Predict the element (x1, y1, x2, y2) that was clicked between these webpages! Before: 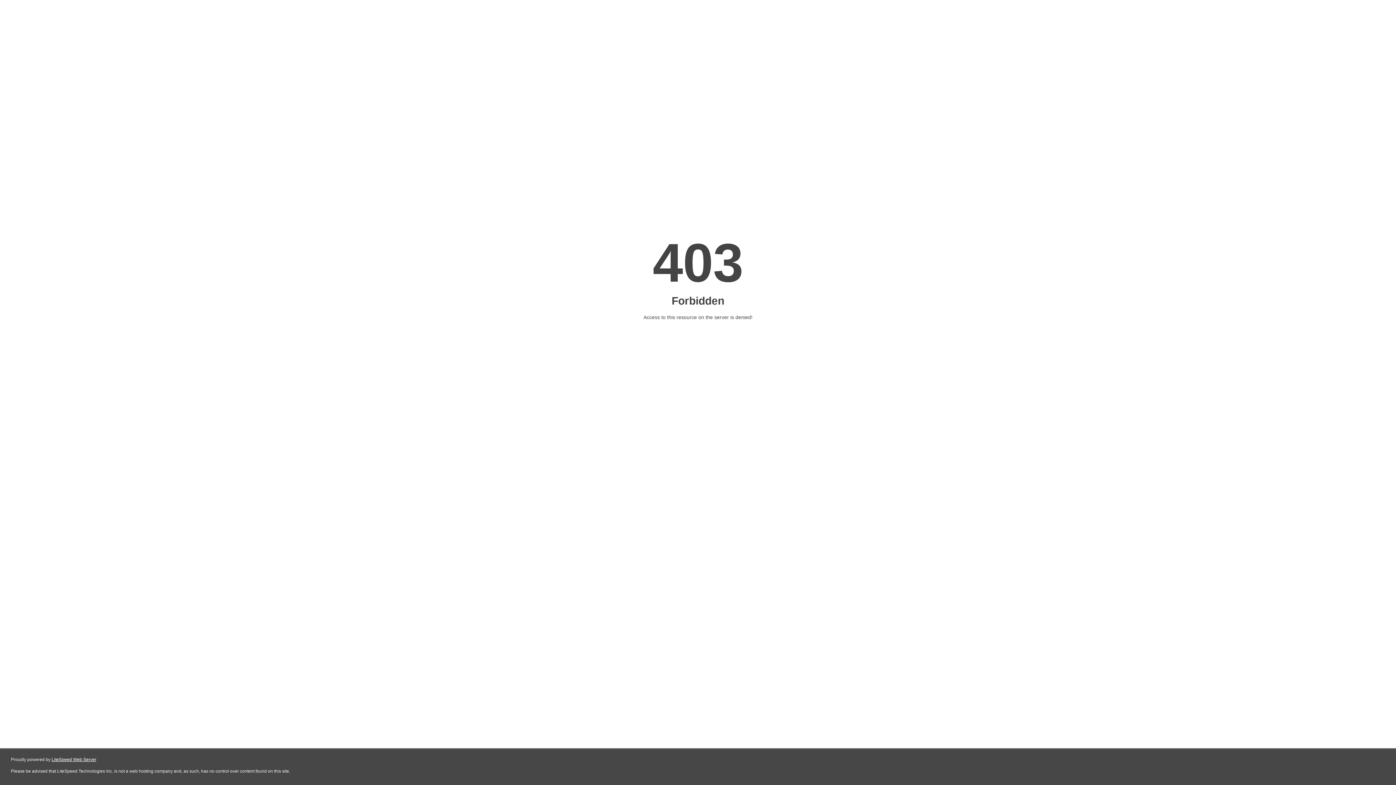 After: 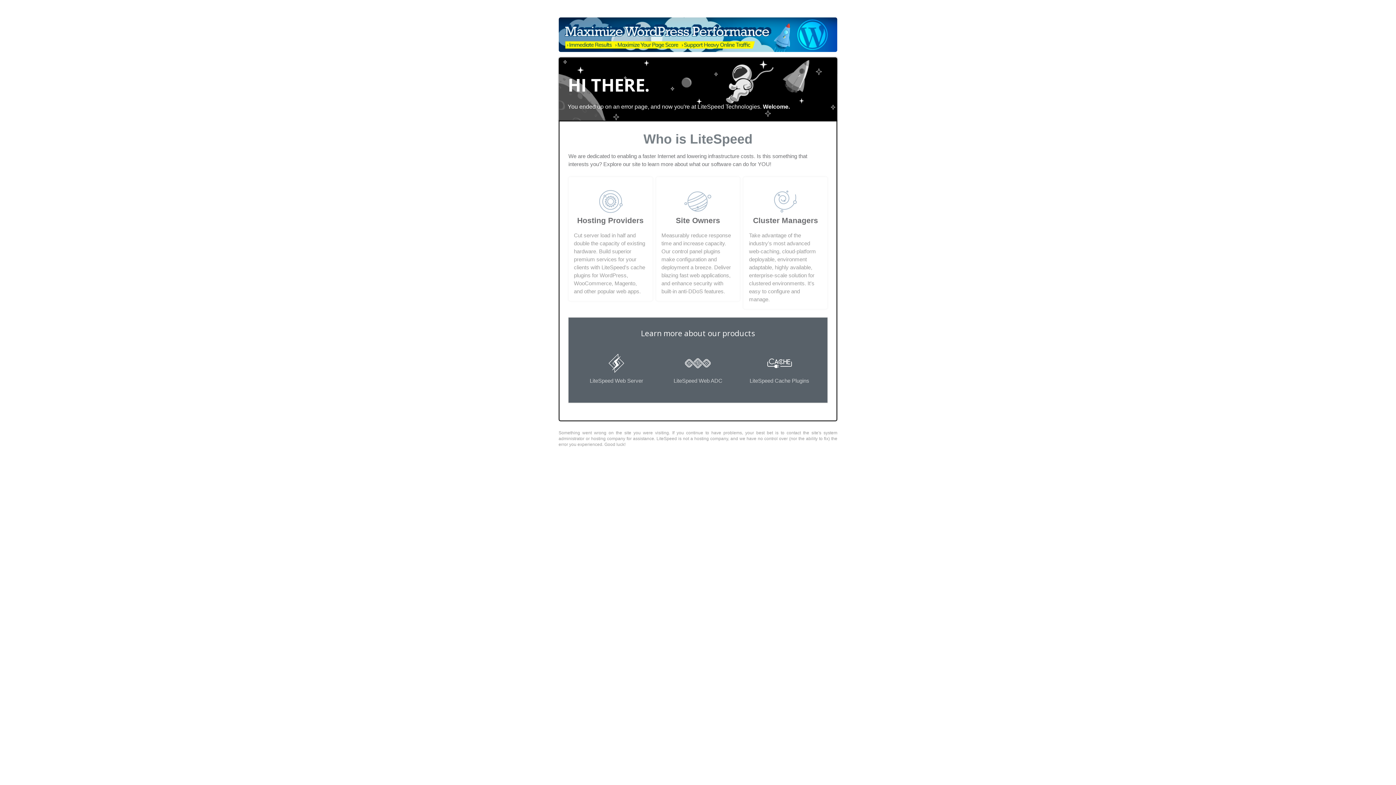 Action: label: LiteSpeed Web Server bbox: (51, 757, 96, 762)